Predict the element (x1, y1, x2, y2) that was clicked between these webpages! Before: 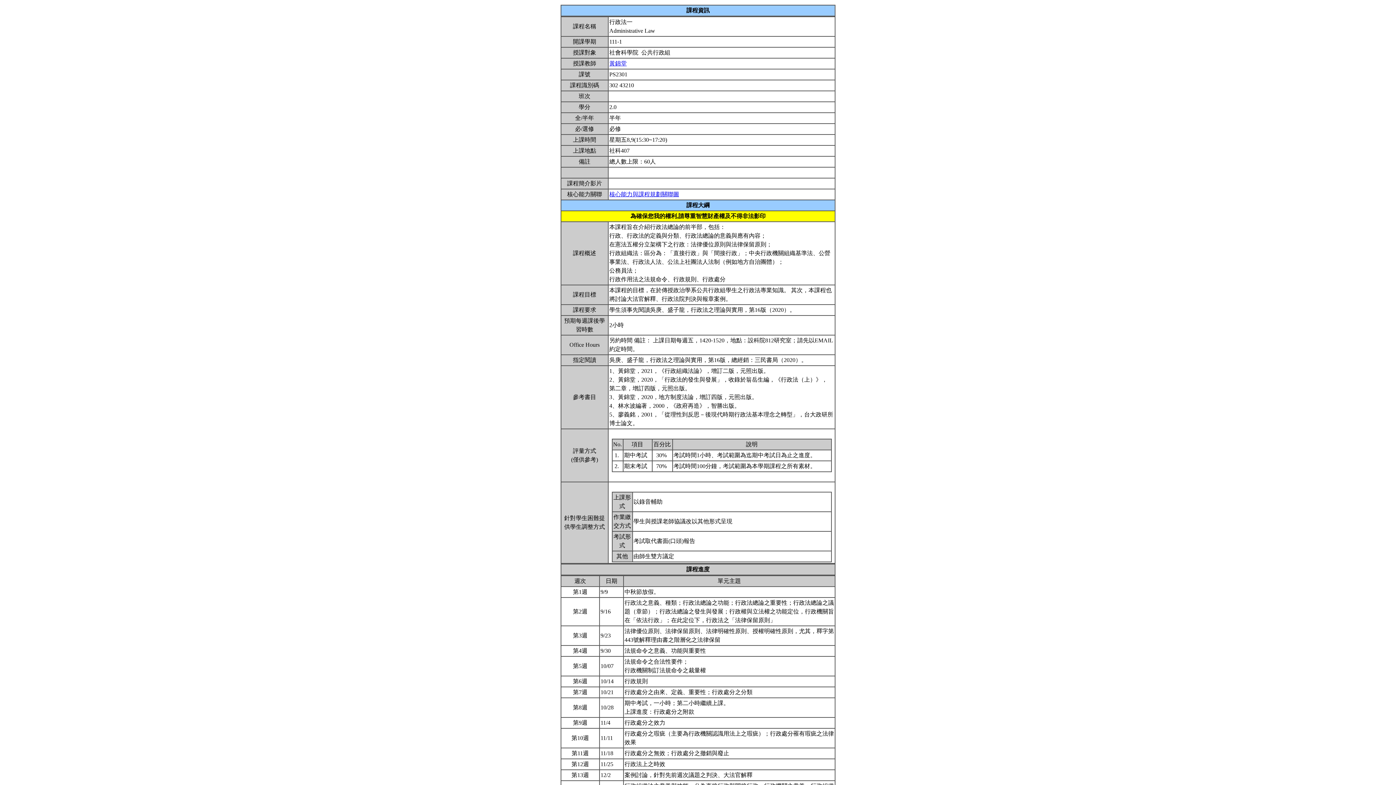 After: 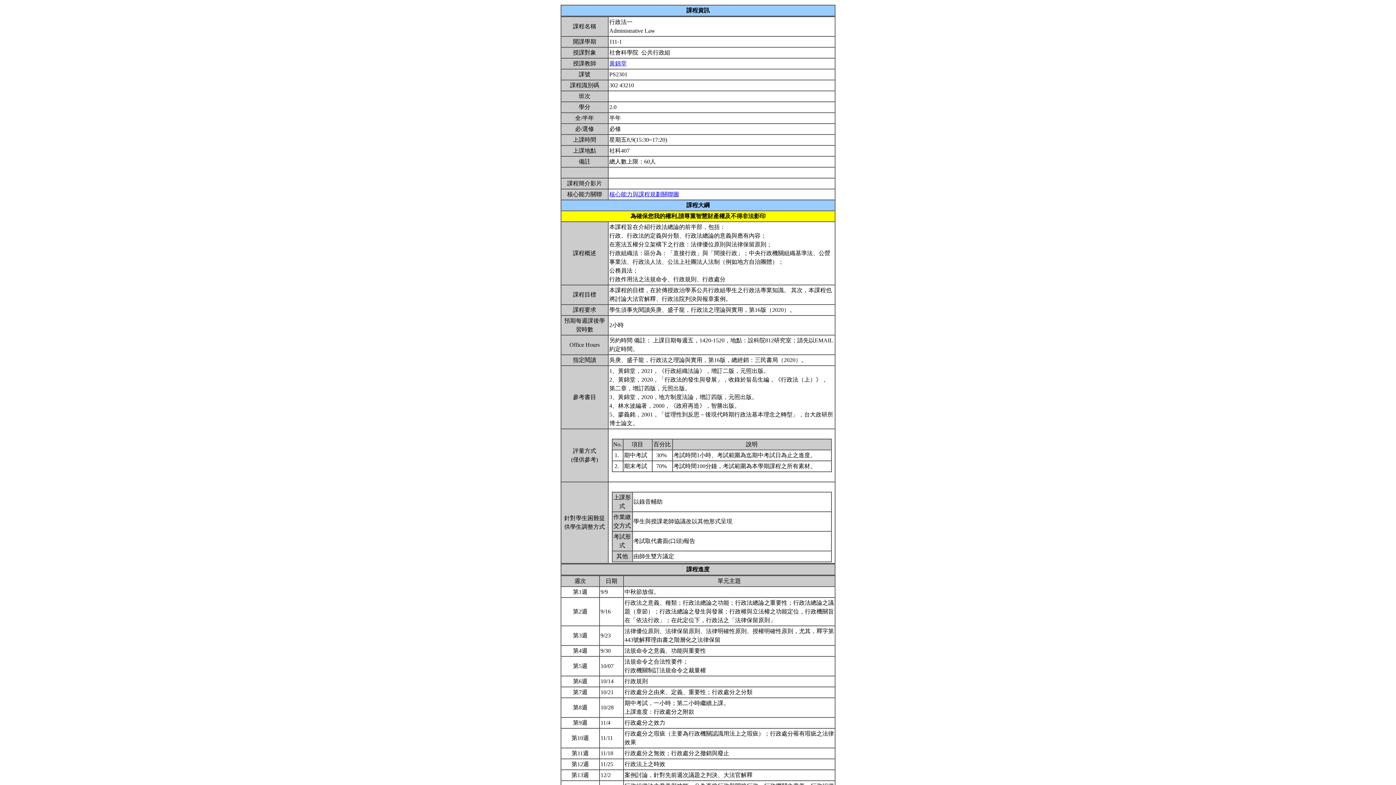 Action: bbox: (609, 60, 626, 66) label: 黃錦堂